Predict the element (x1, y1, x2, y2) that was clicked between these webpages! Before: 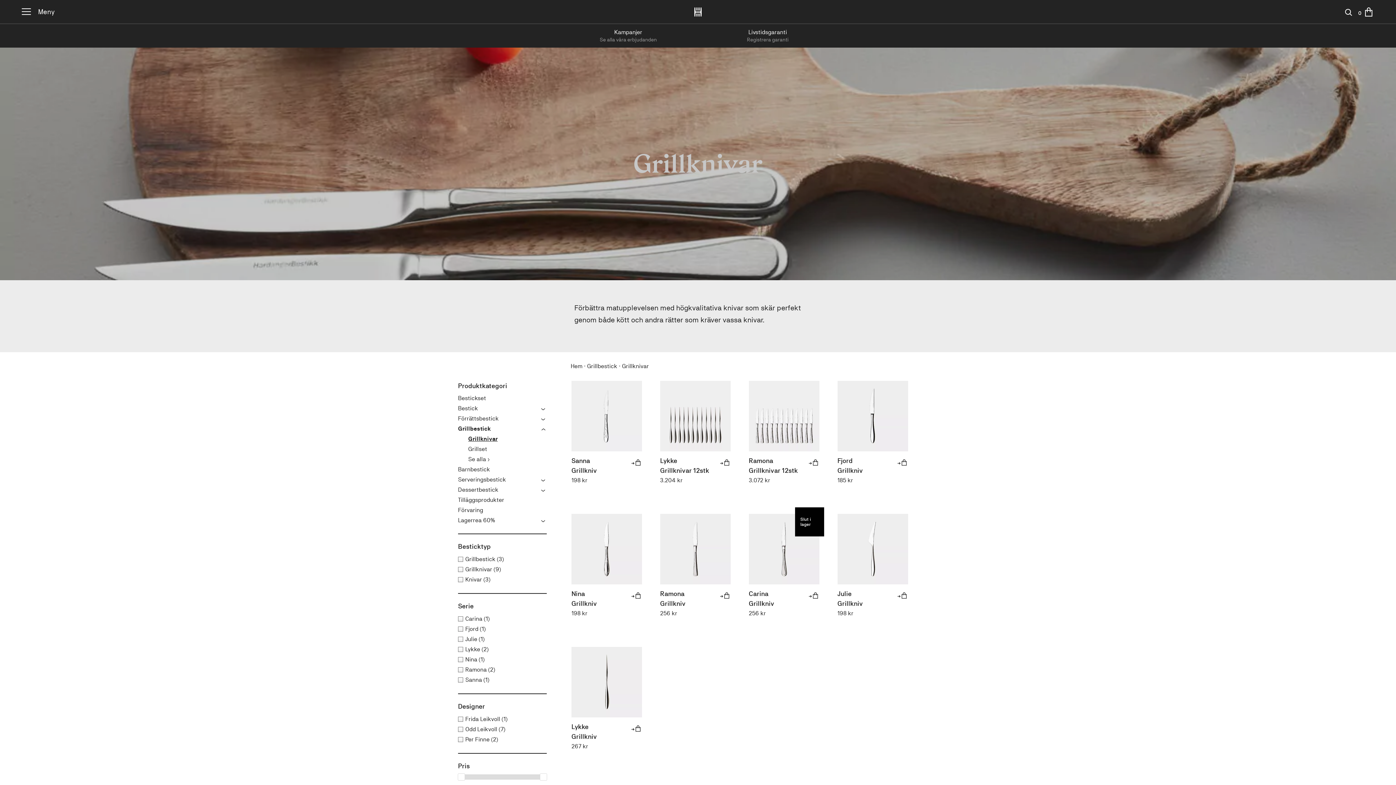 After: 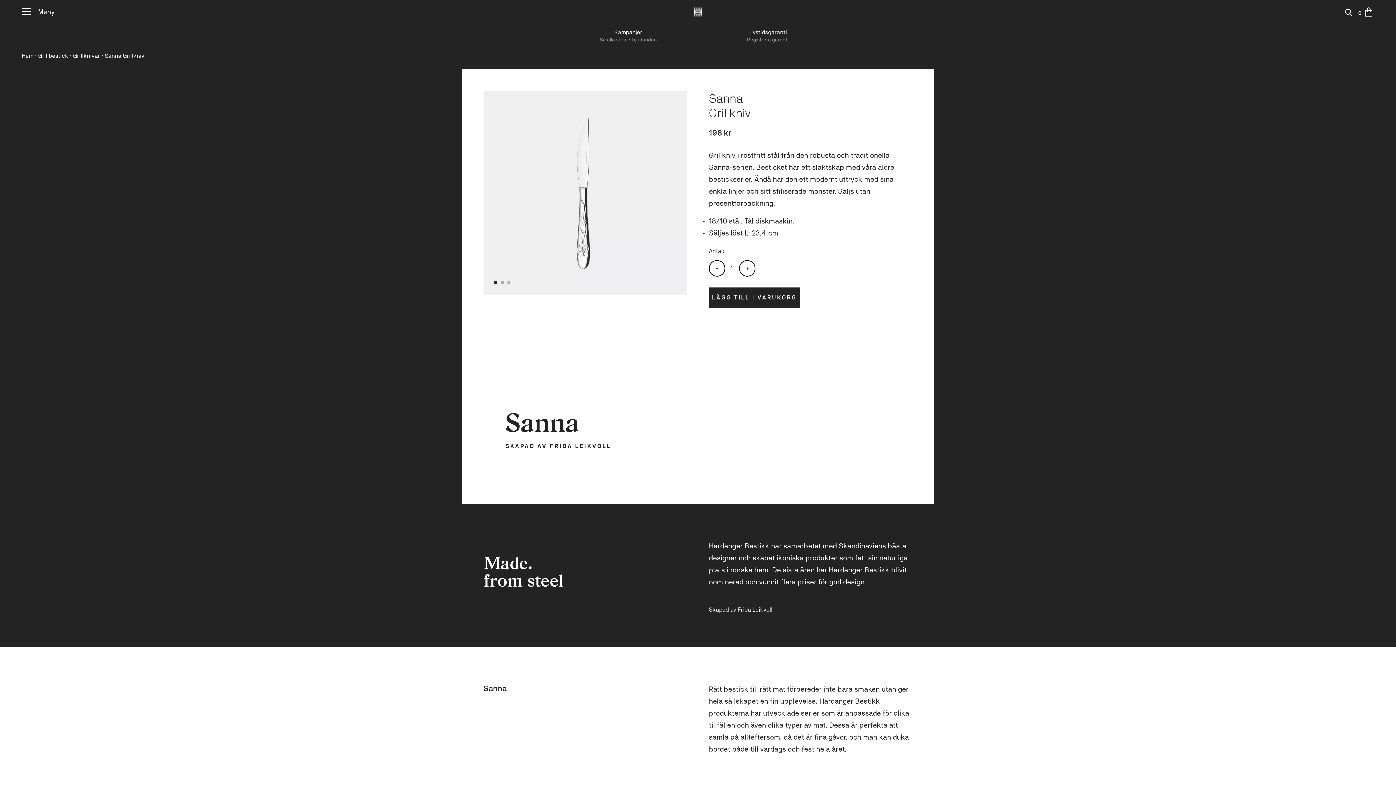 Action: bbox: (571, 381, 642, 451)